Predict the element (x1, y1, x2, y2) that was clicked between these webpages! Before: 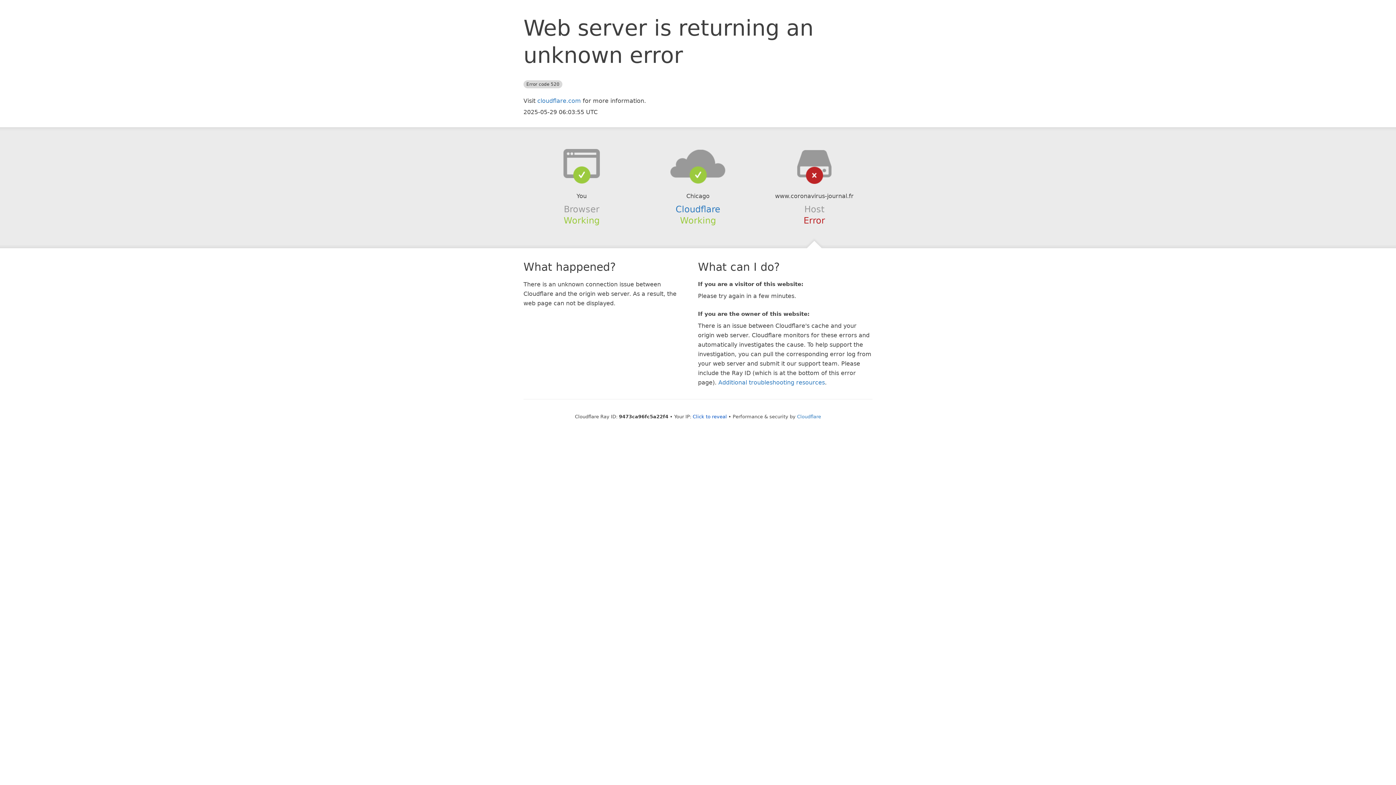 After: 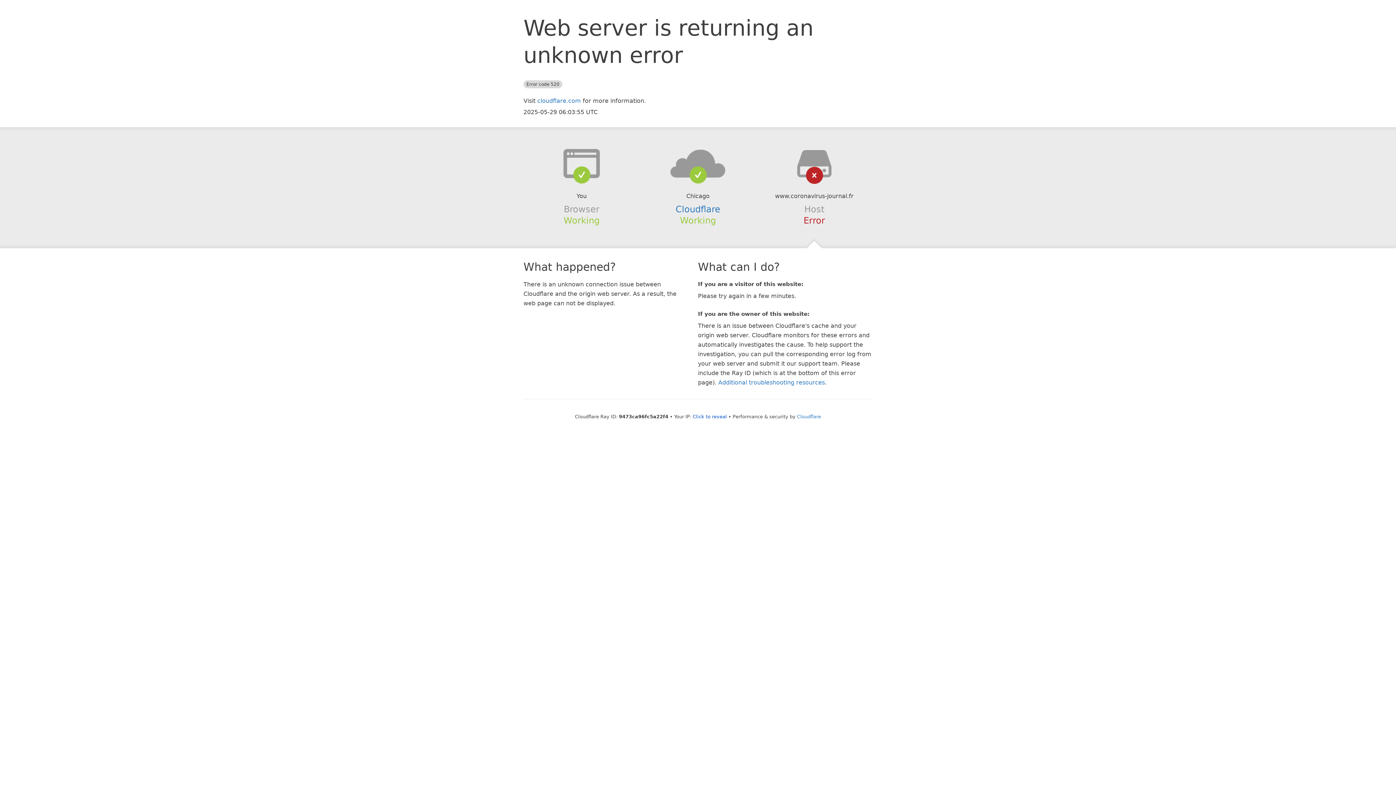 Action: bbox: (639, 148, 756, 178)